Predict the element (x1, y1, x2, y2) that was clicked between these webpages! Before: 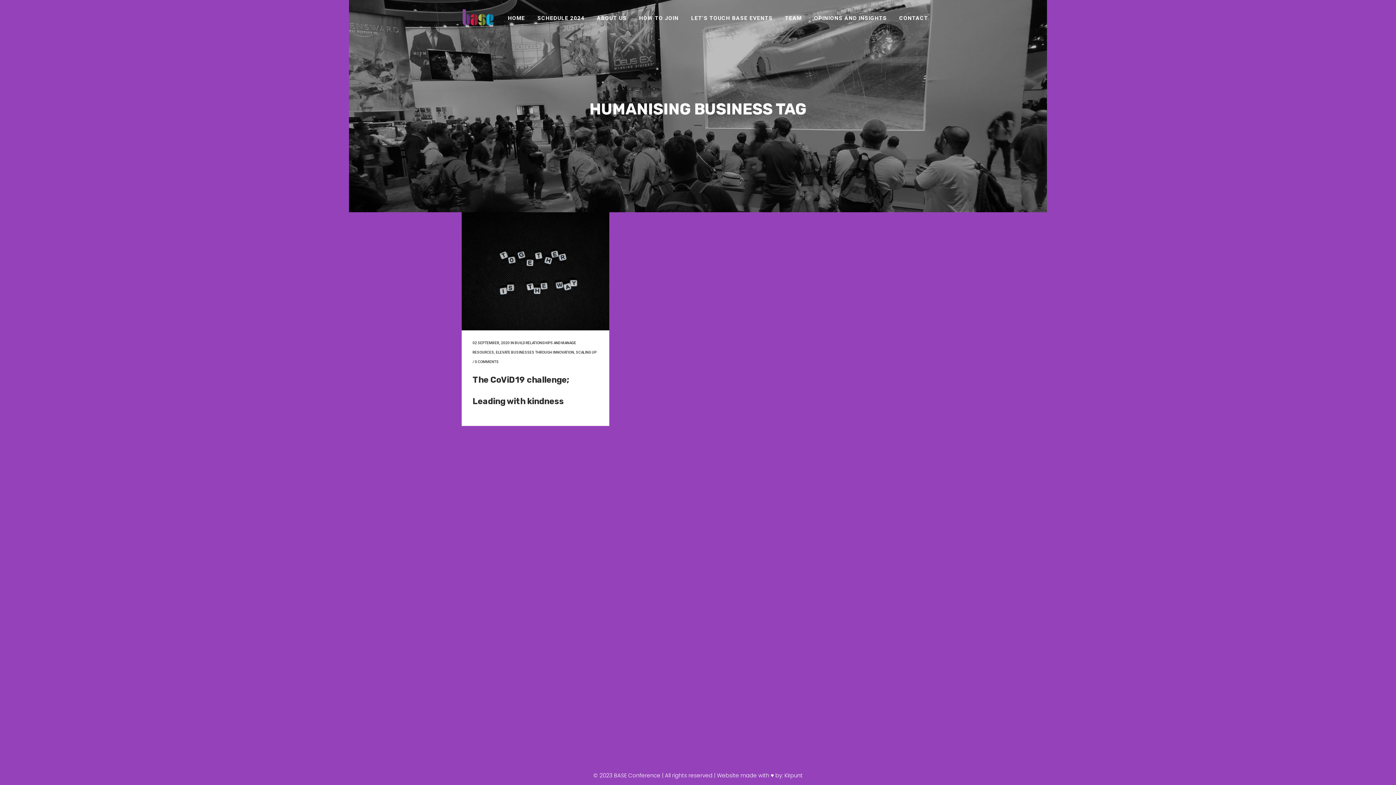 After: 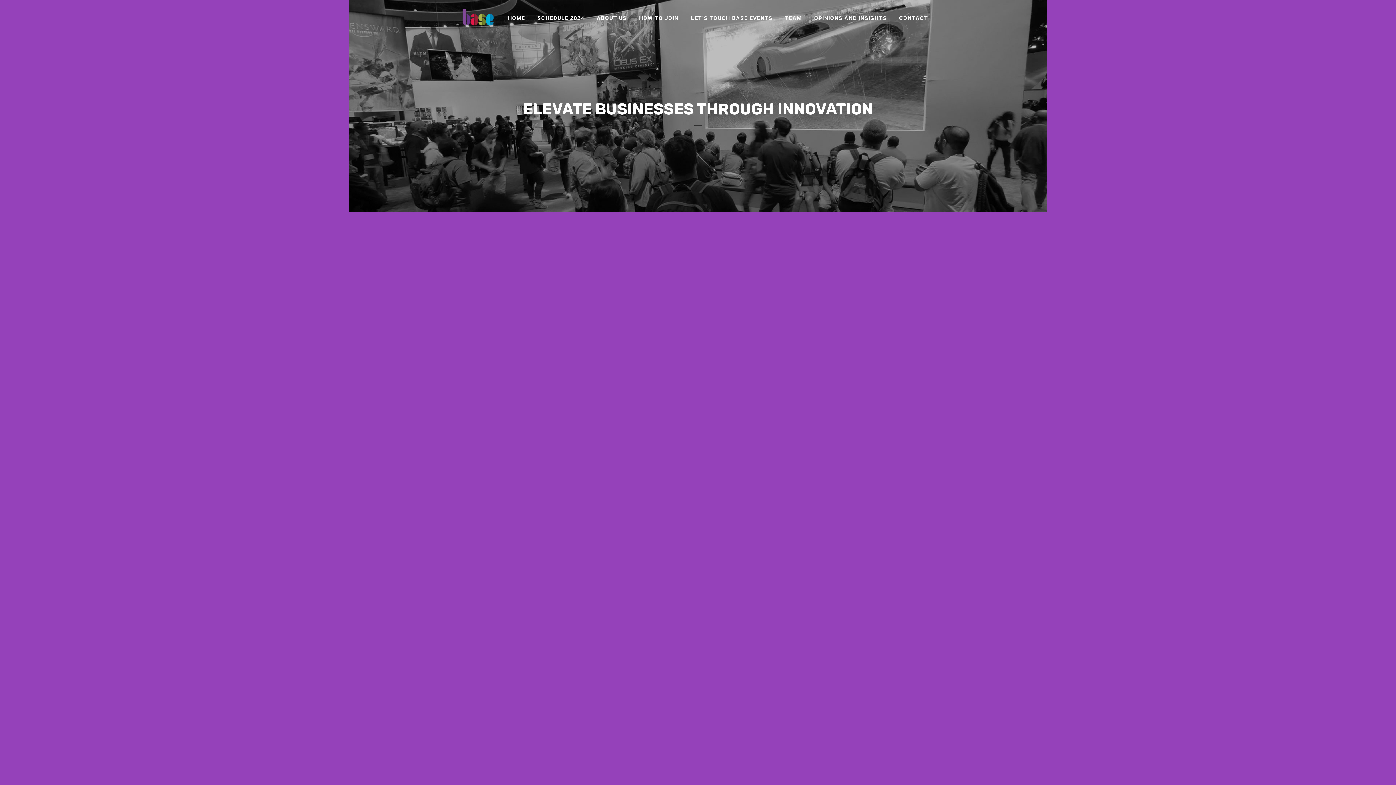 Action: bbox: (496, 350, 574, 354) label: ELEVATE BUSINESSES THROUGH INNOVATION